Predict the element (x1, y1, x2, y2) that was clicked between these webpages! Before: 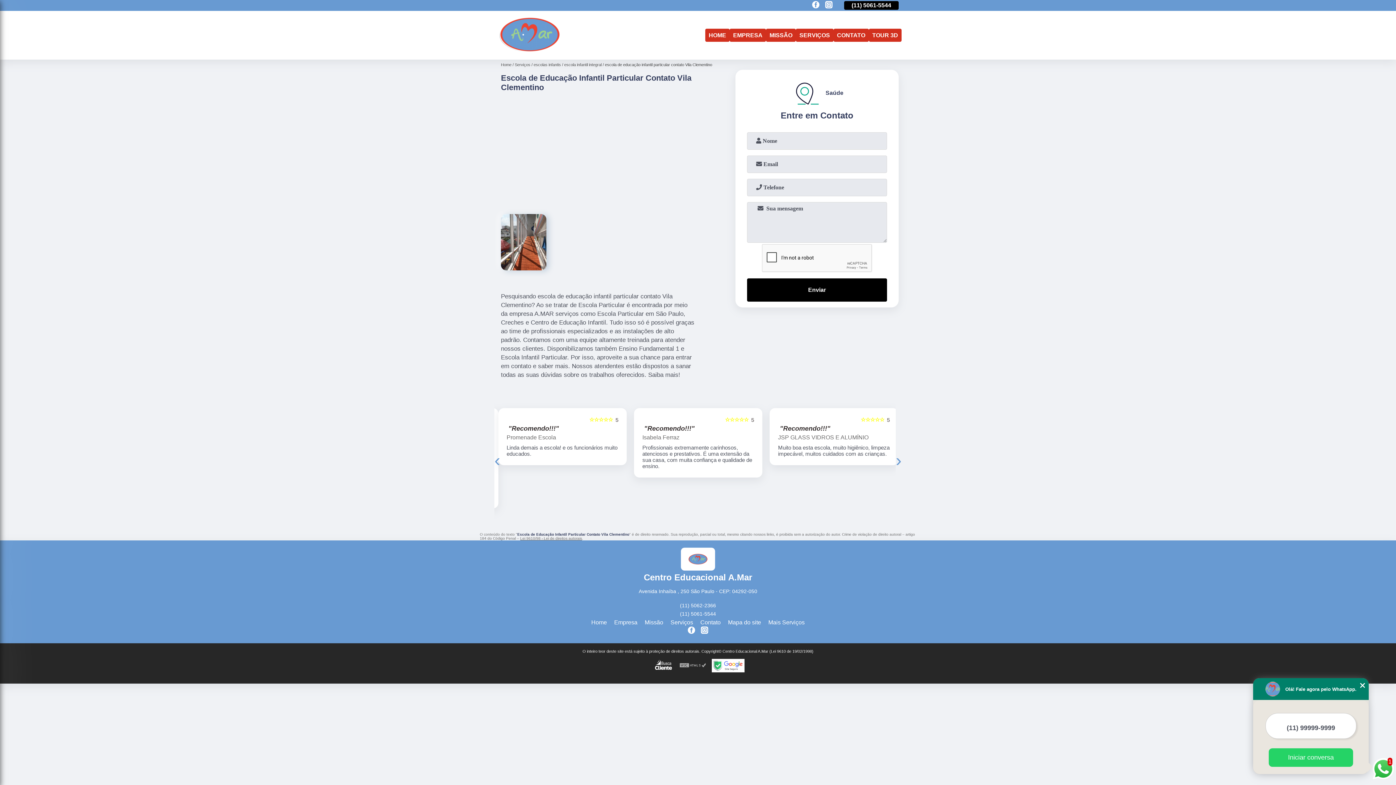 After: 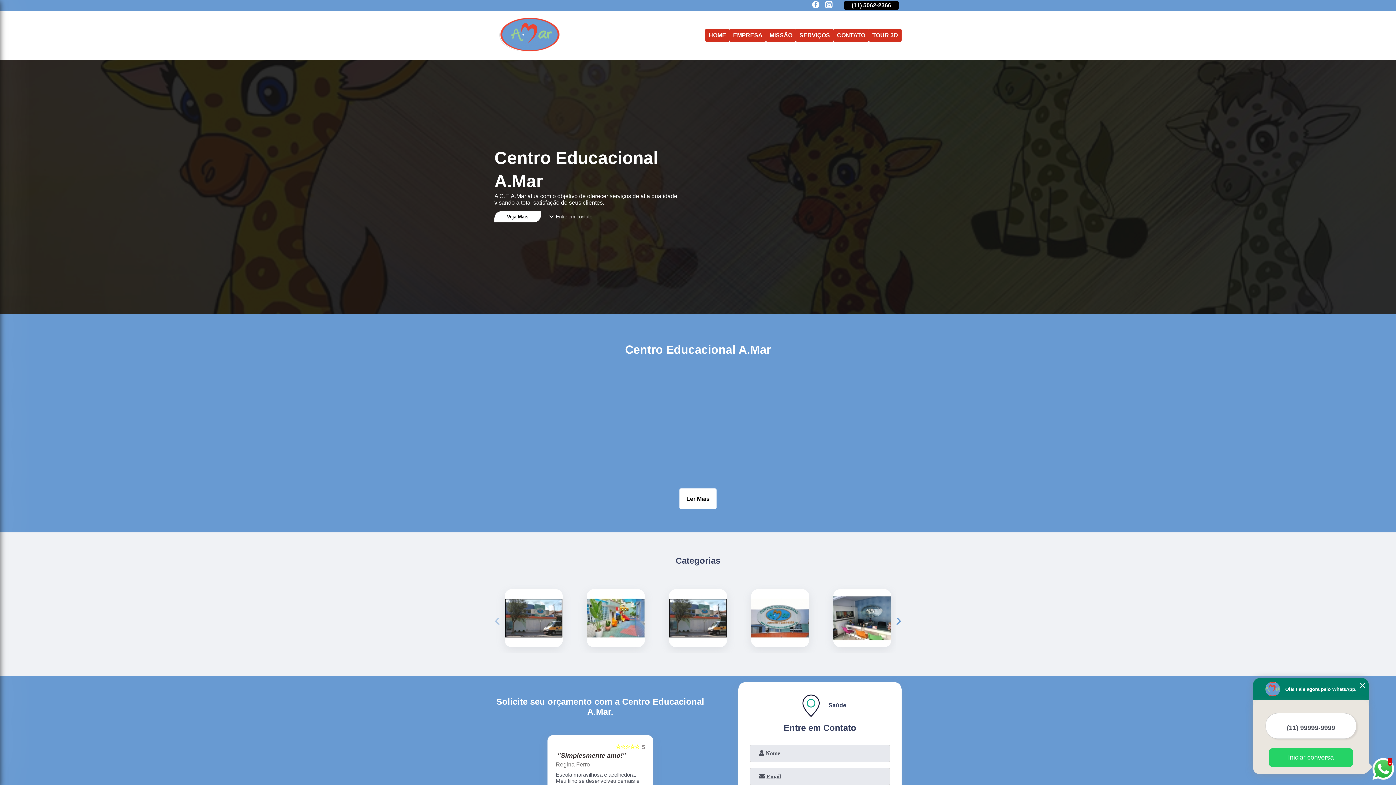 Action: label: HOME bbox: (705, 28, 729, 41)